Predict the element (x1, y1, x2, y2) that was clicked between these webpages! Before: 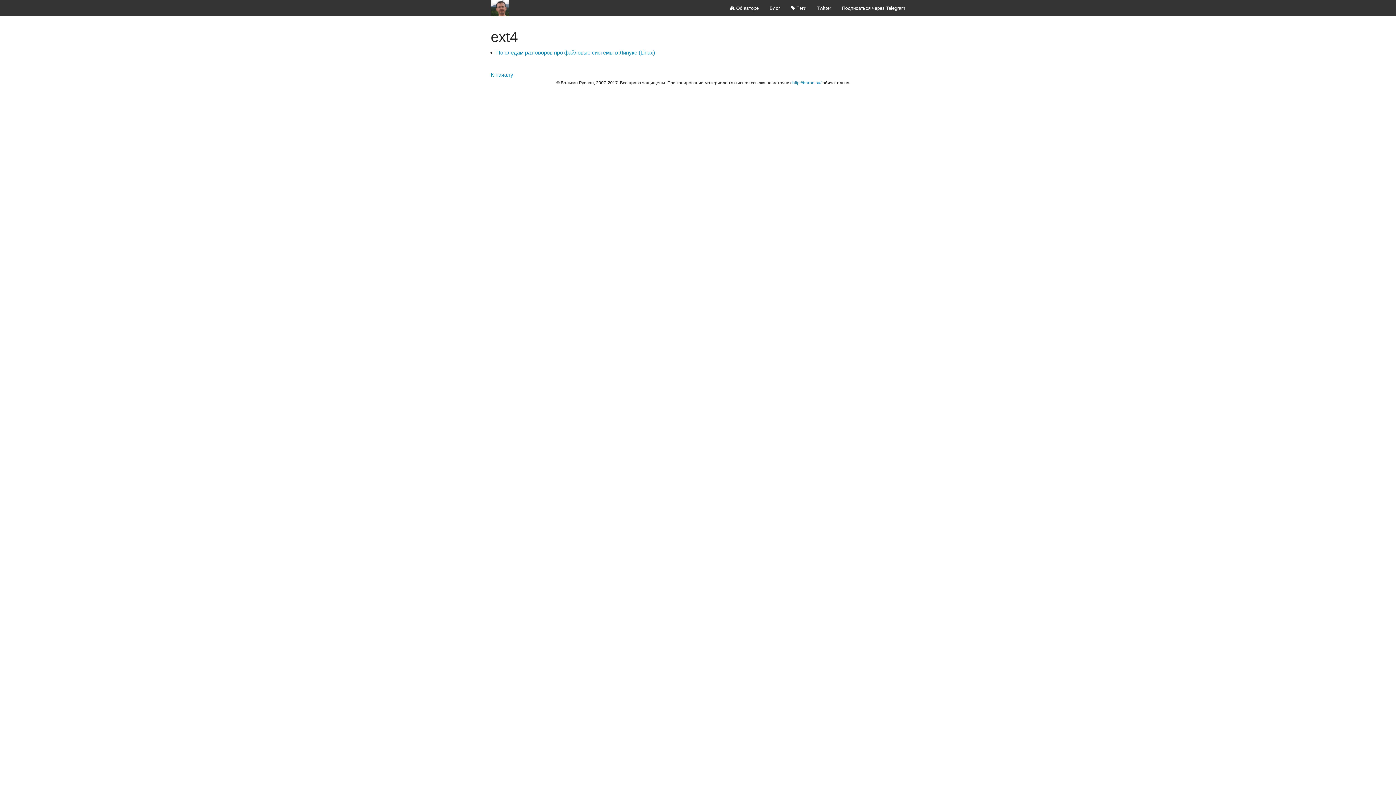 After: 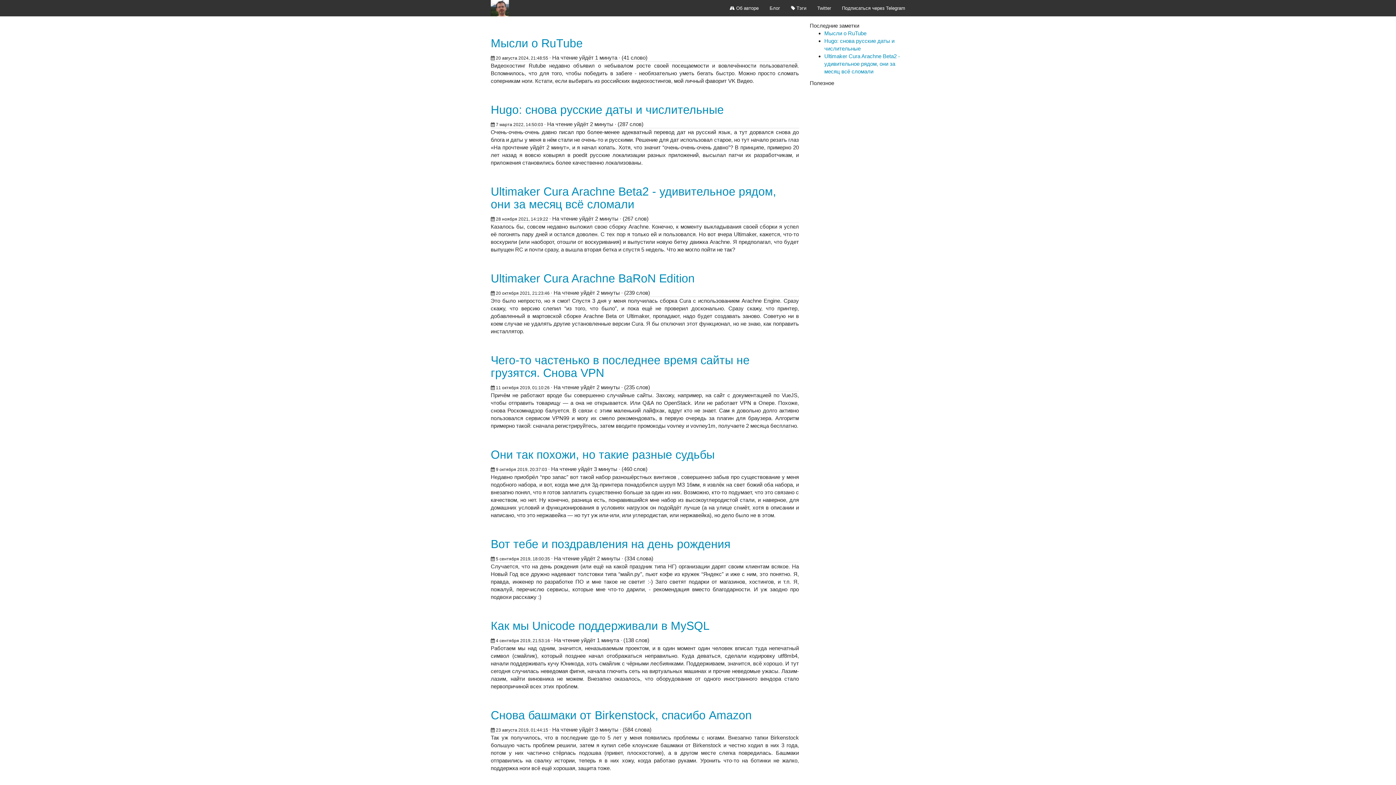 Action: bbox: (764, 0, 785, 16) label: Блог